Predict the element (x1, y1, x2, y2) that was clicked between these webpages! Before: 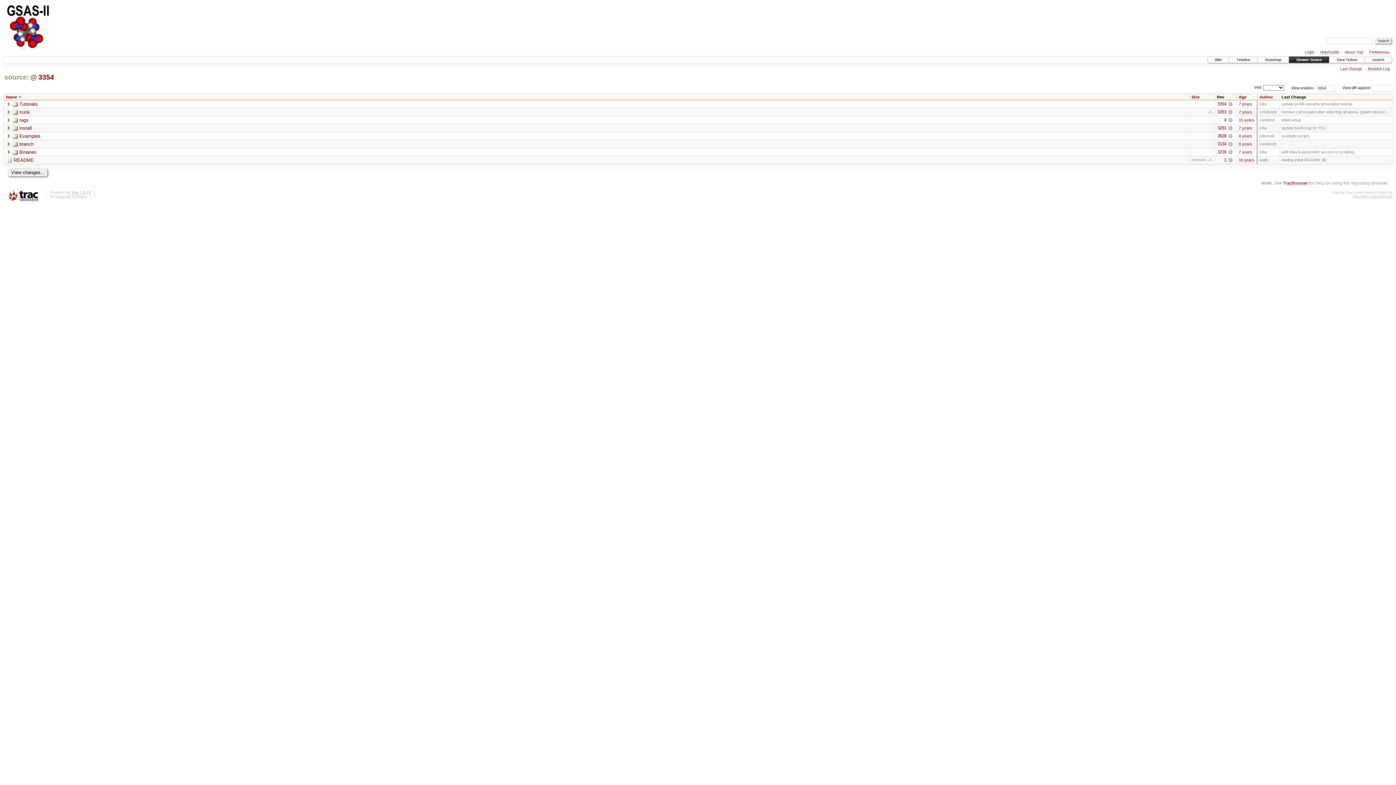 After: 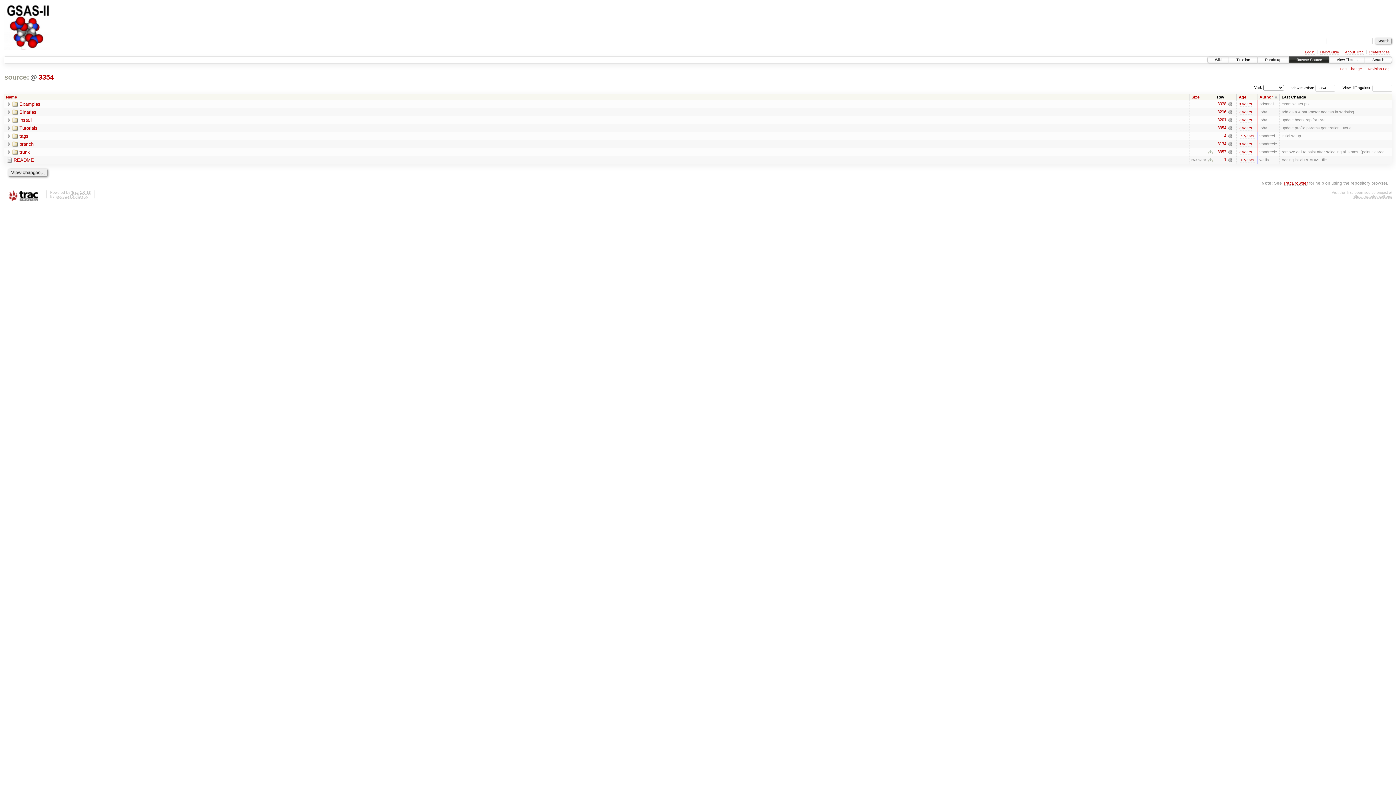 Action: label: Author bbox: (1259, 94, 1277, 99)